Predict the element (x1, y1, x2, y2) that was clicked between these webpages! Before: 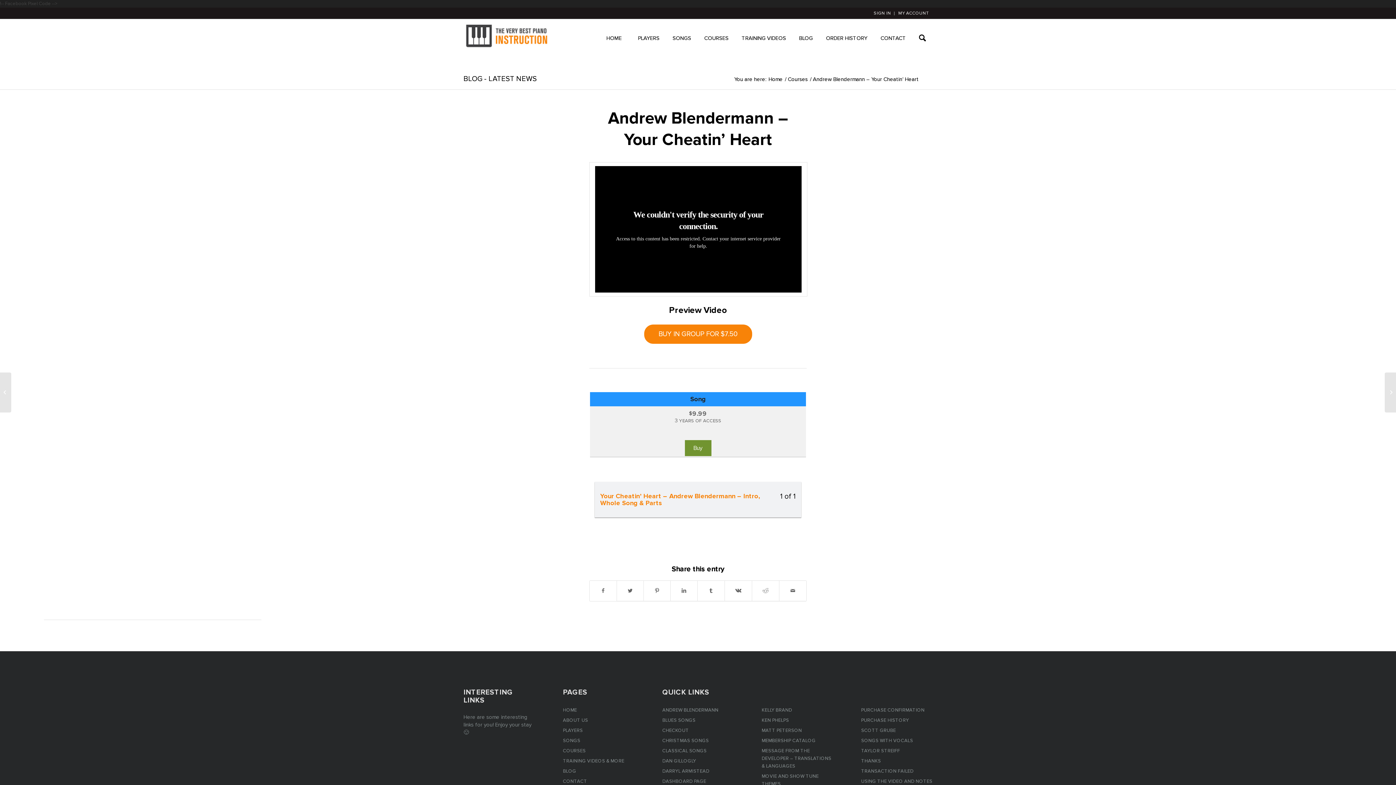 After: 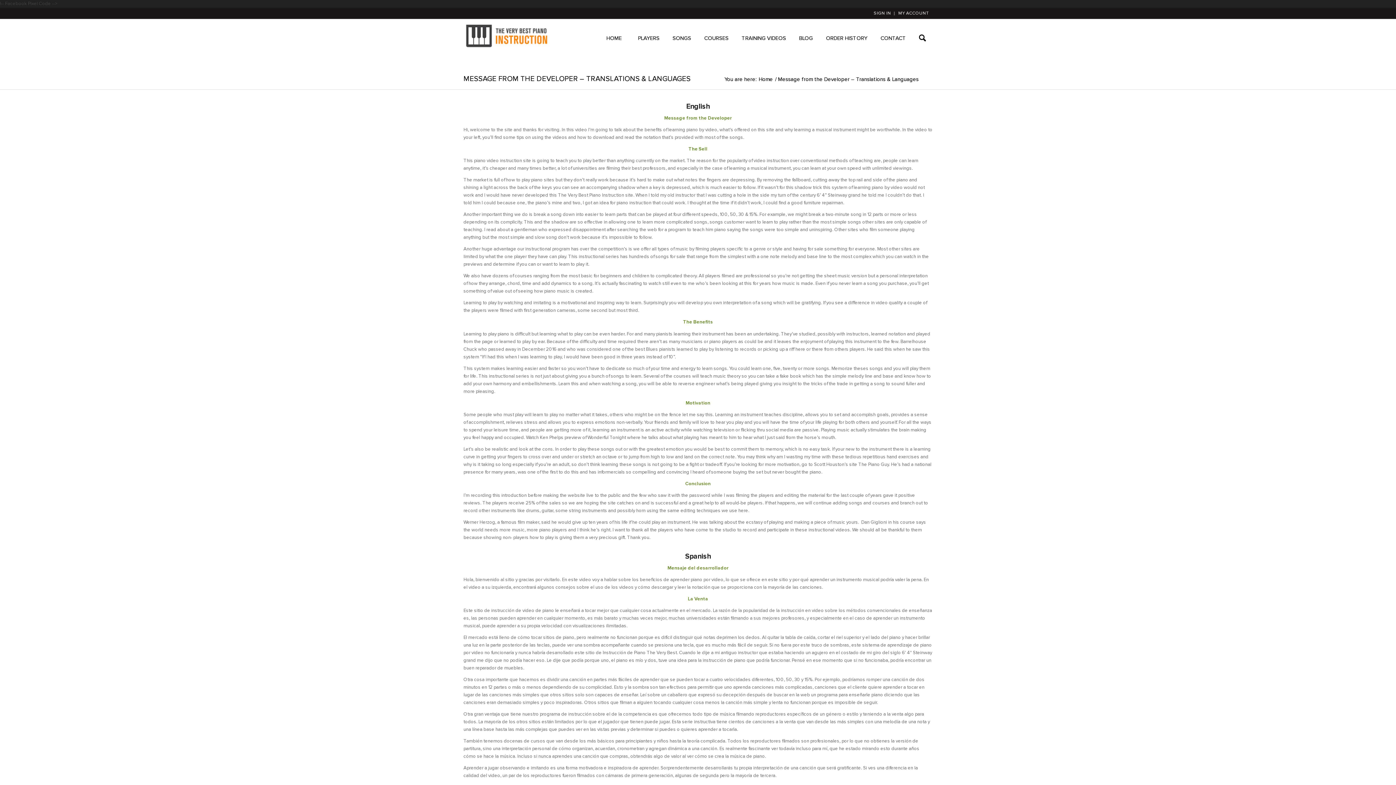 Action: bbox: (761, 746, 833, 772) label: MESSAGE FROM THE DEVELOPER – TRANSLATIONS & LANGUAGES